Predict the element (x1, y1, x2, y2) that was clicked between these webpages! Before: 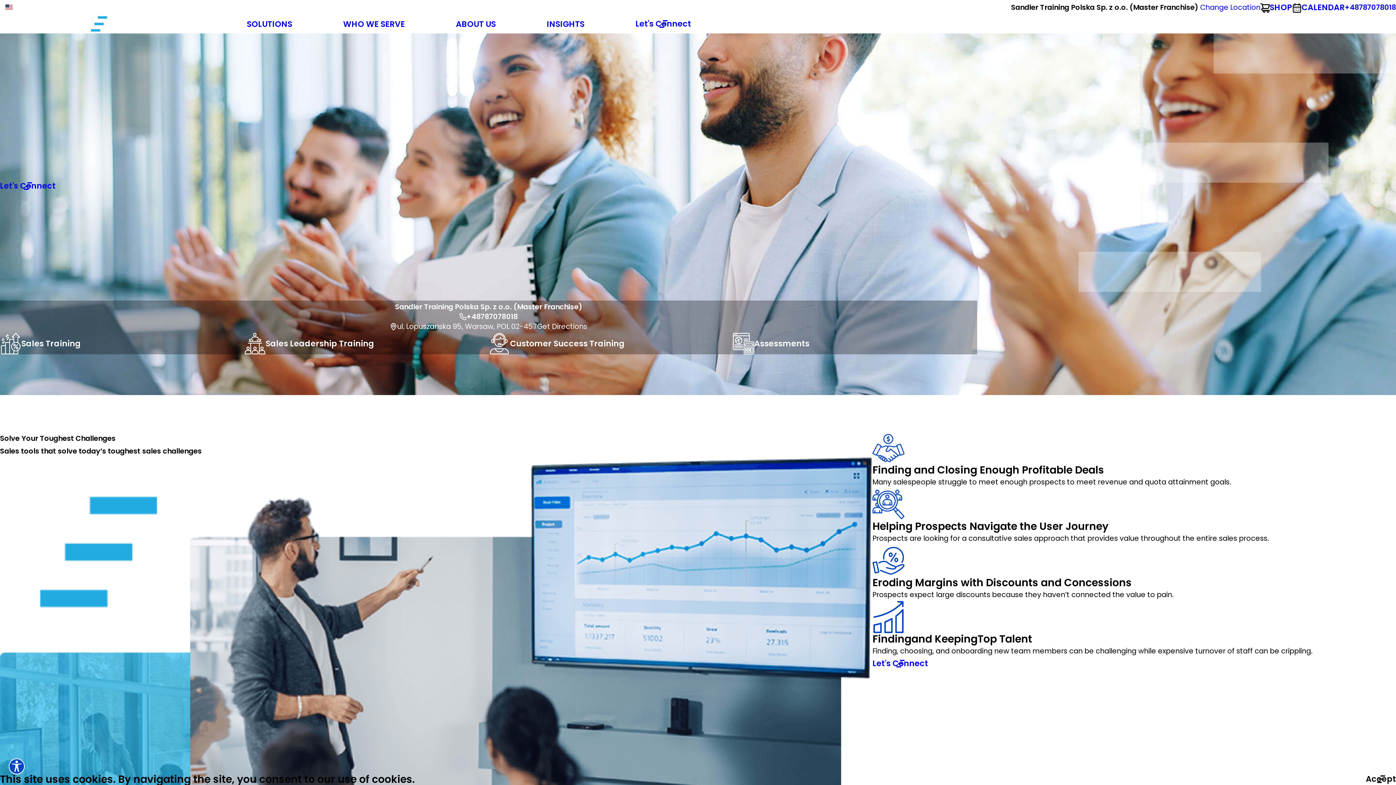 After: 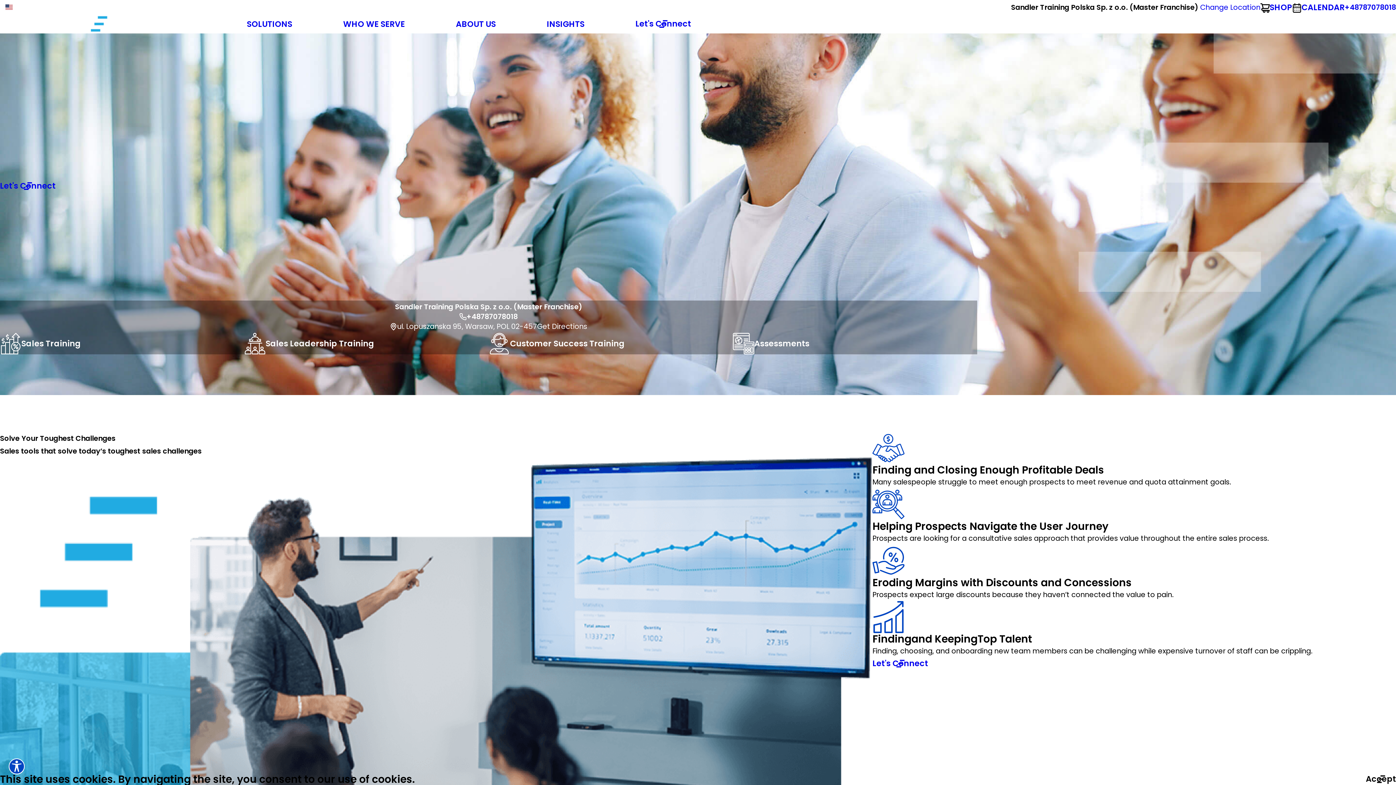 Action: bbox: (1270, 0, 1292, 14) label: SHOP